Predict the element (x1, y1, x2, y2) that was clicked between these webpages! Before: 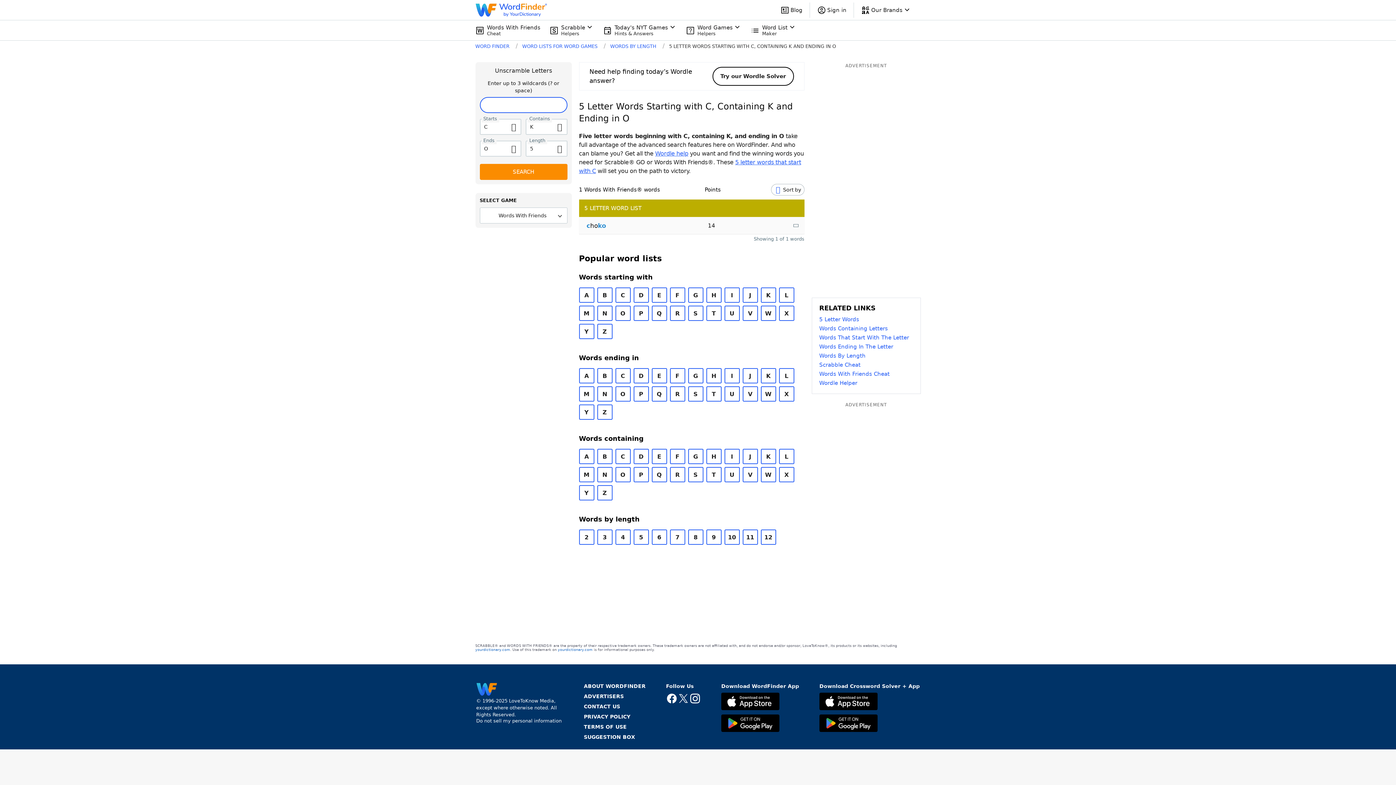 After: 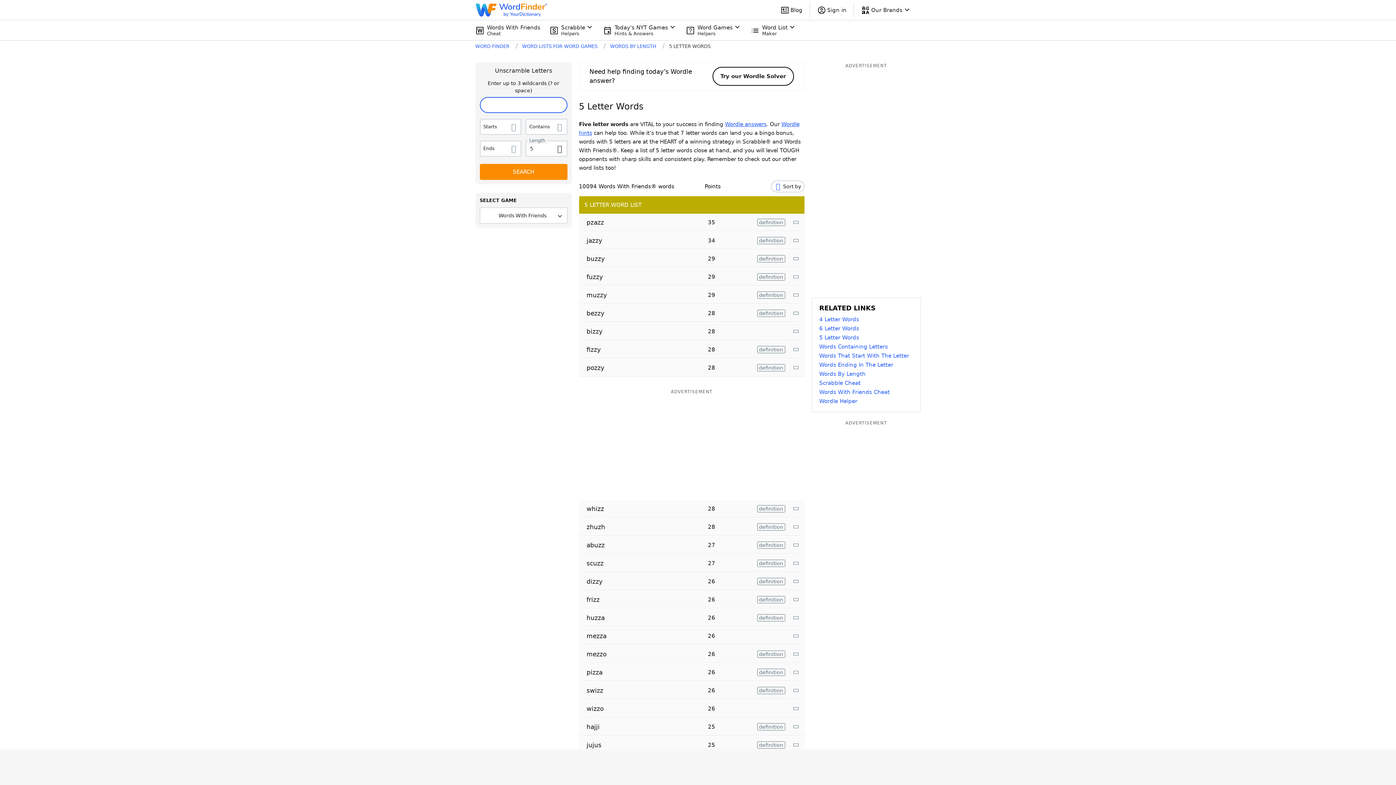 Action: bbox: (633, 529, 648, 545) label: 5